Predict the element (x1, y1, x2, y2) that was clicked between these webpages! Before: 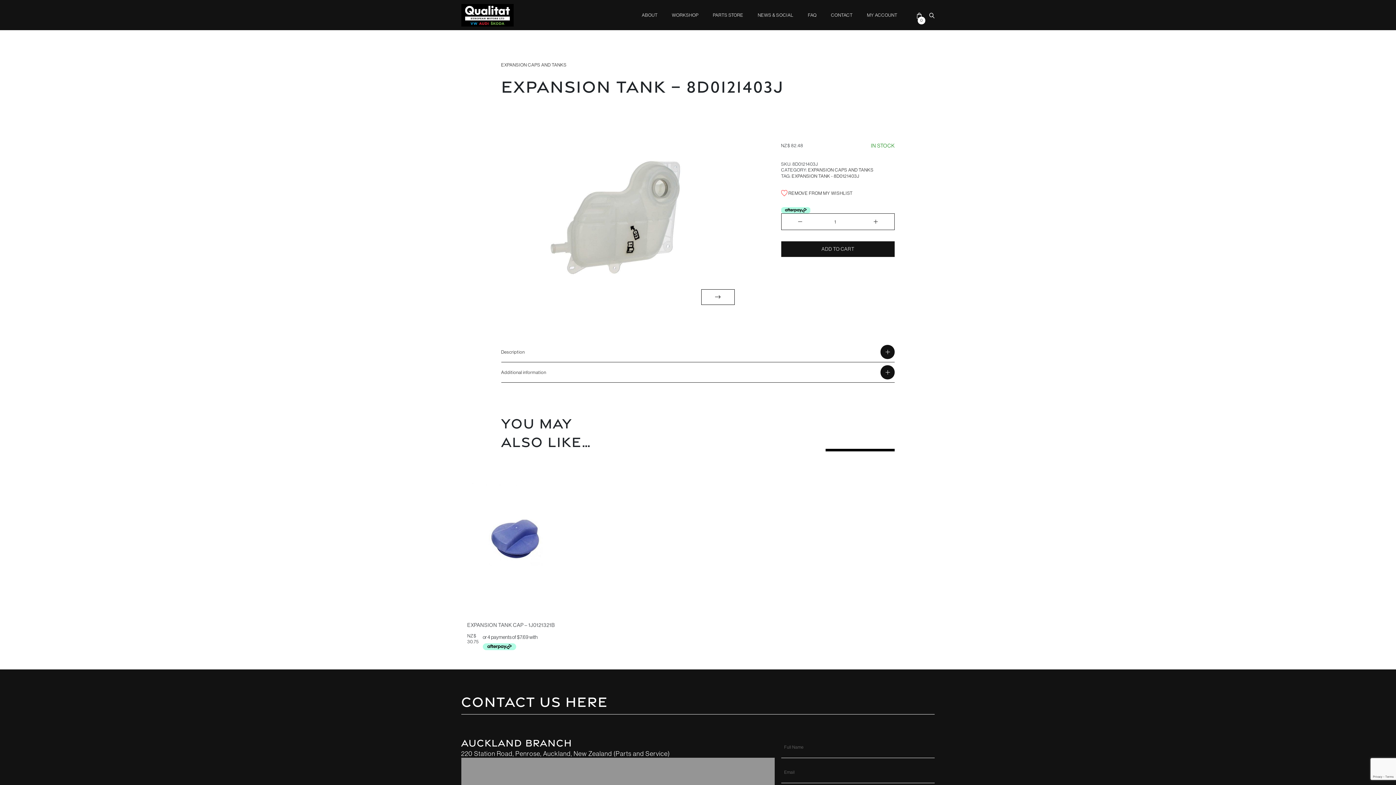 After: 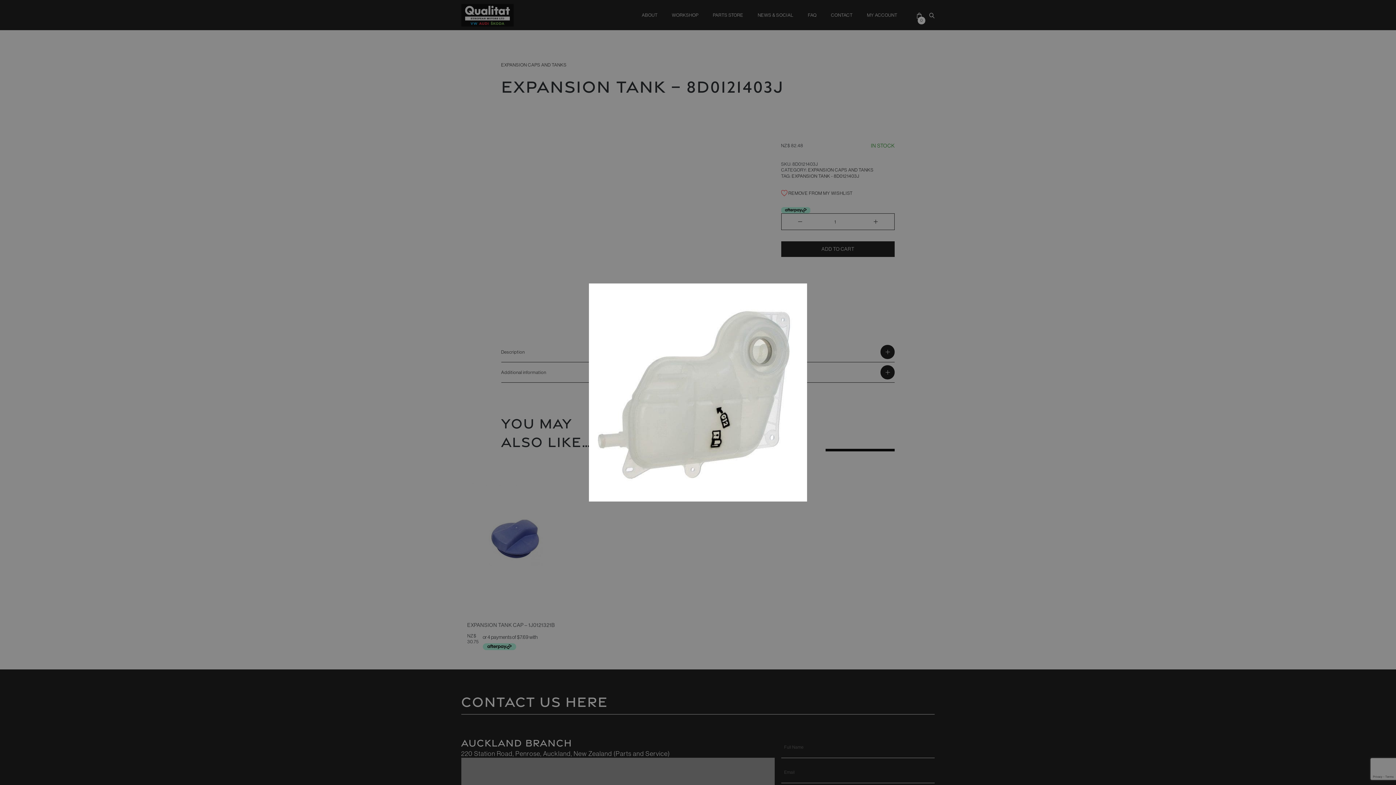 Action: bbox: (541, 142, 695, 289)